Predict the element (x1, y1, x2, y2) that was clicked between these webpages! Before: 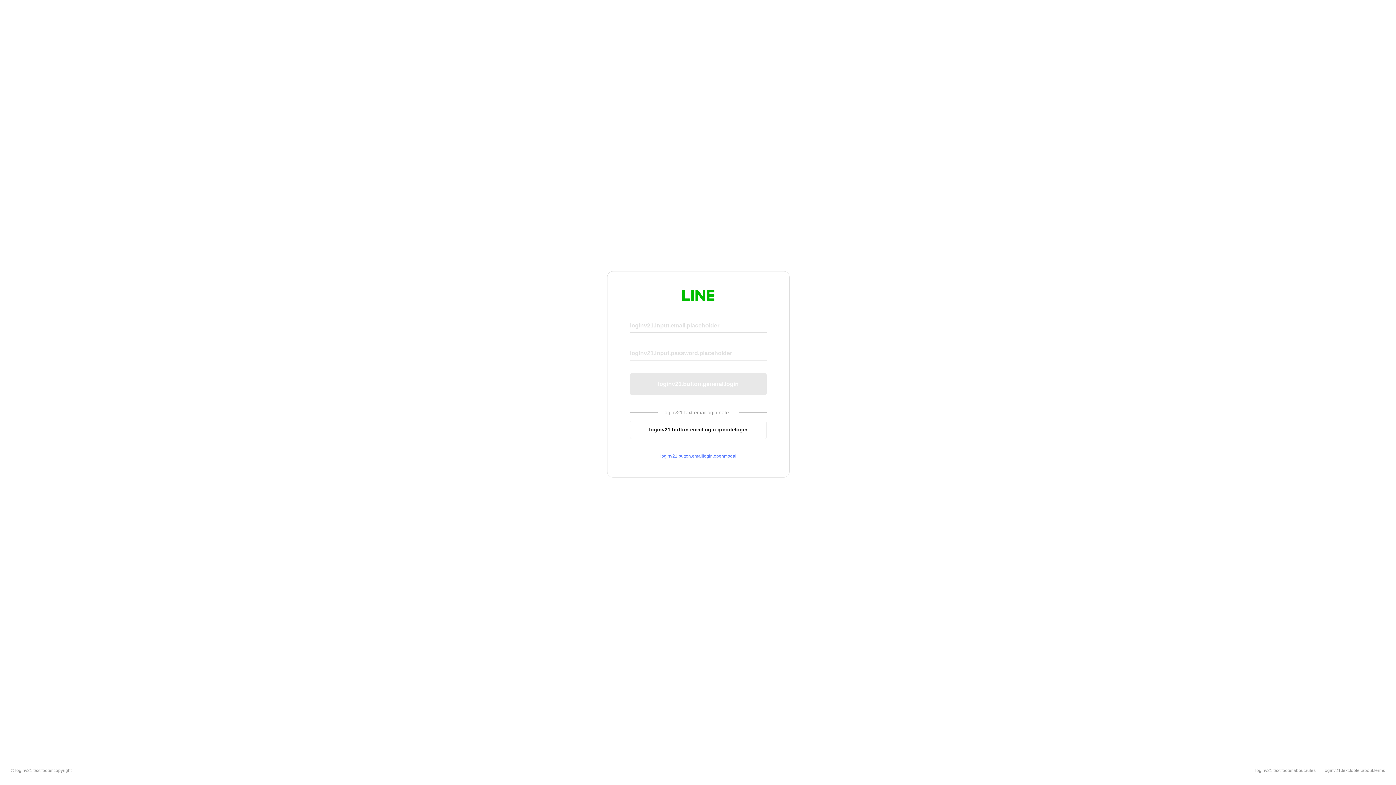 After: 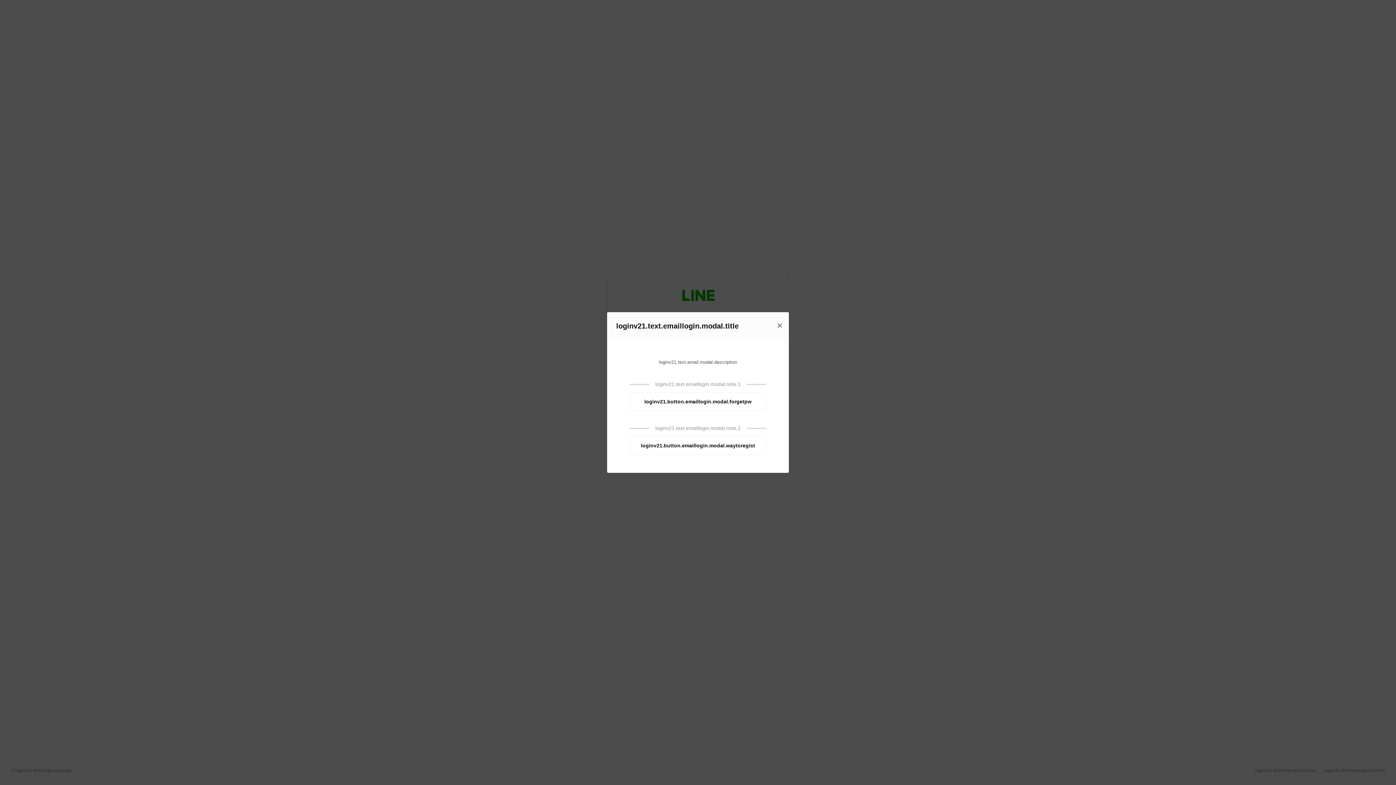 Action: label: loginv21.button.emaillogin.openmodal bbox: (630, 453, 766, 459)